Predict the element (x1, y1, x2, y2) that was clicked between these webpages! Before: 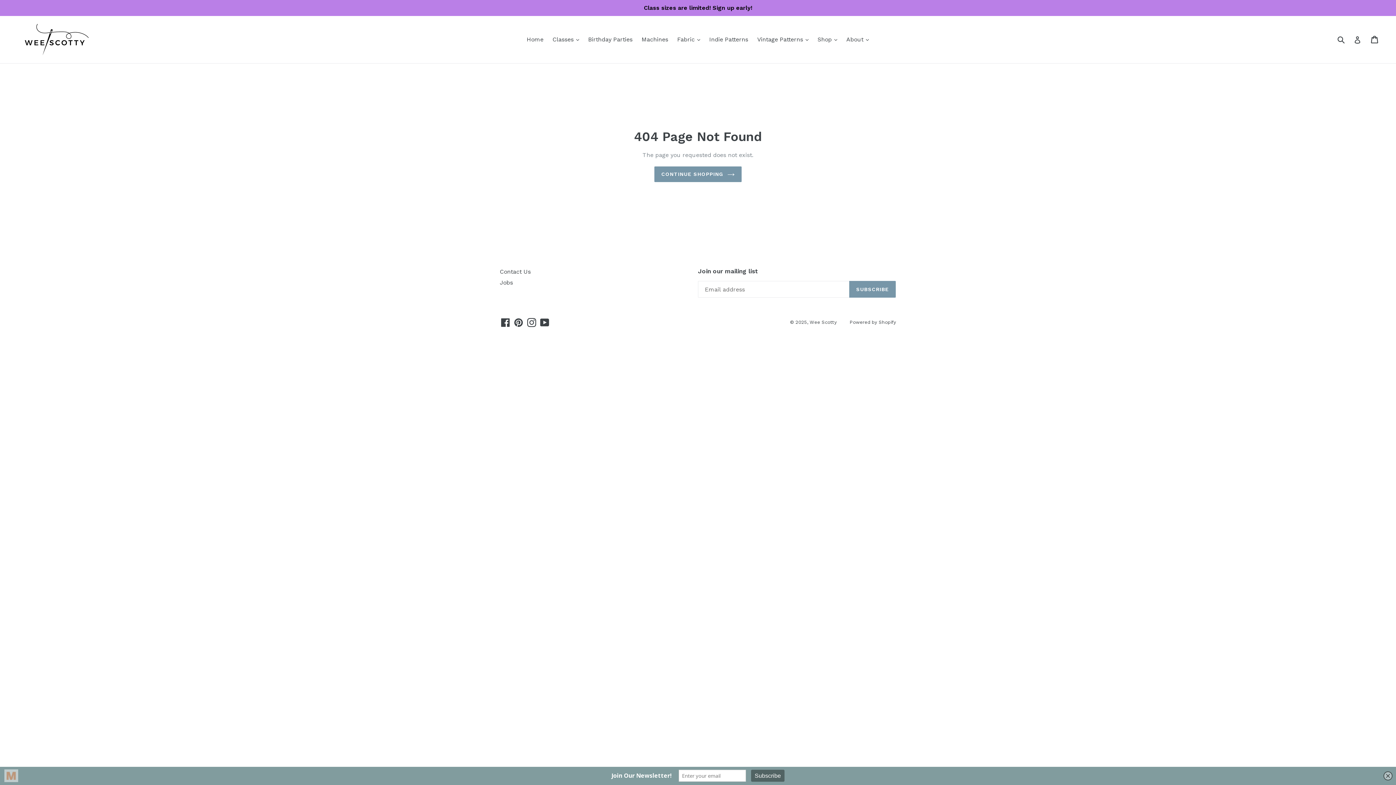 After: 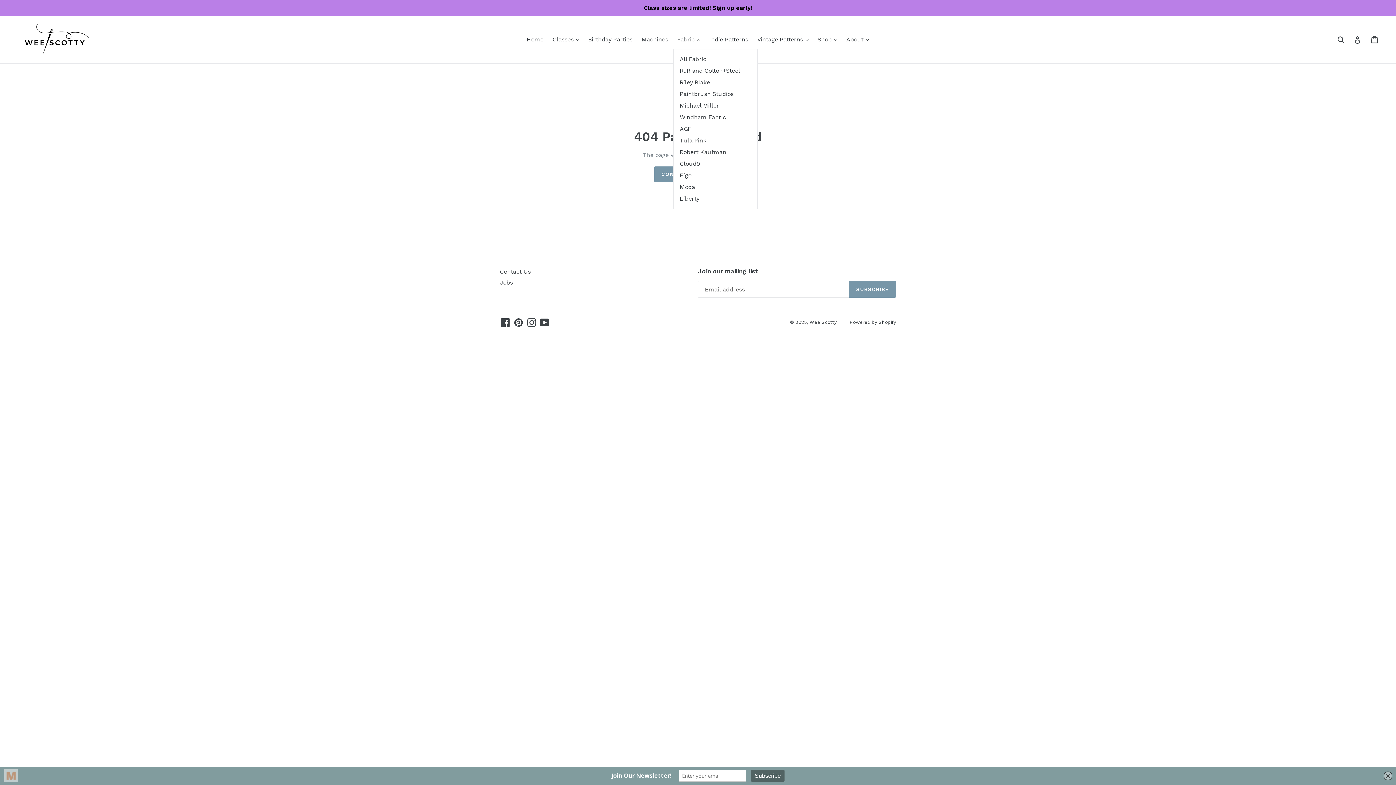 Action: bbox: (673, 34, 704, 45) label: Fabric 
expand